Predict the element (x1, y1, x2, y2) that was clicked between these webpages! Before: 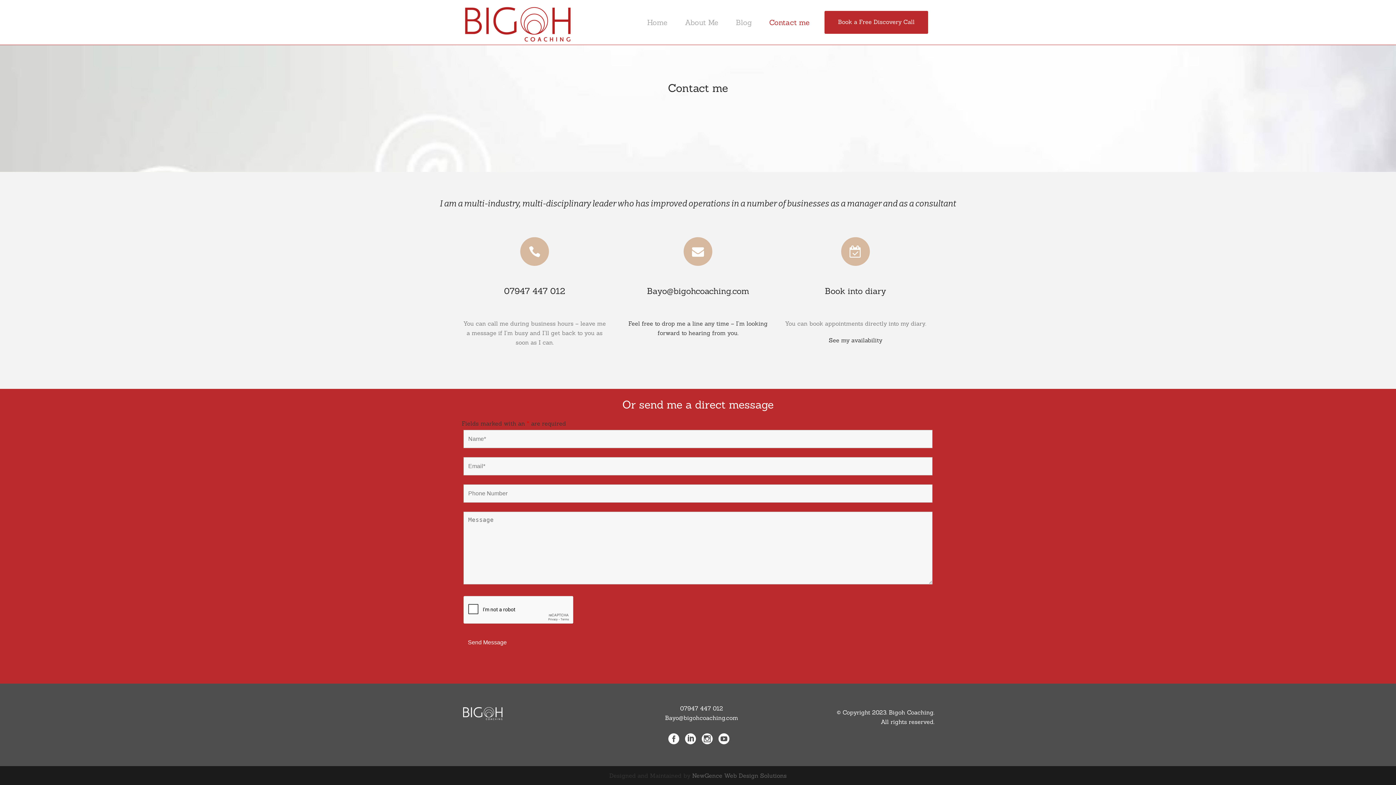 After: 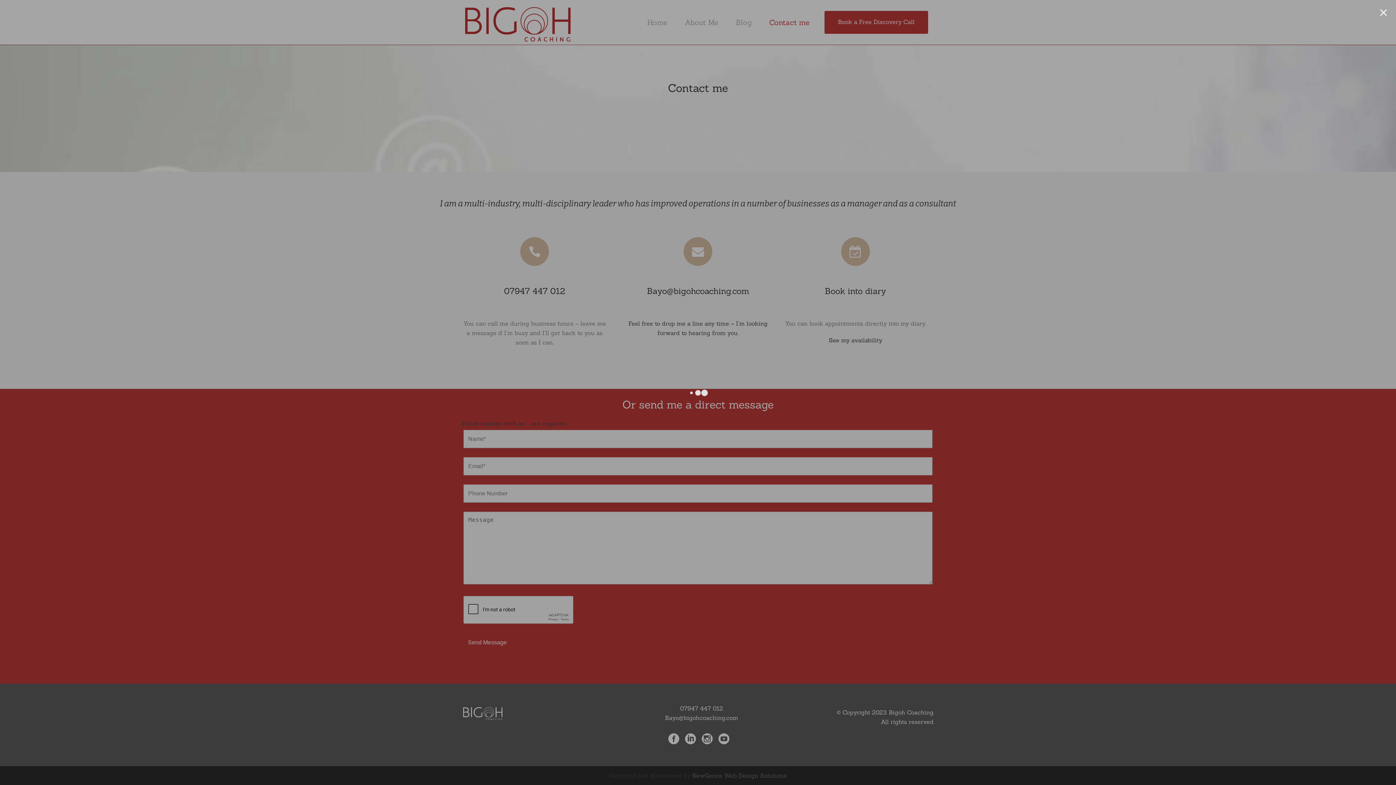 Action: label: See my availability bbox: (829, 336, 882, 344)